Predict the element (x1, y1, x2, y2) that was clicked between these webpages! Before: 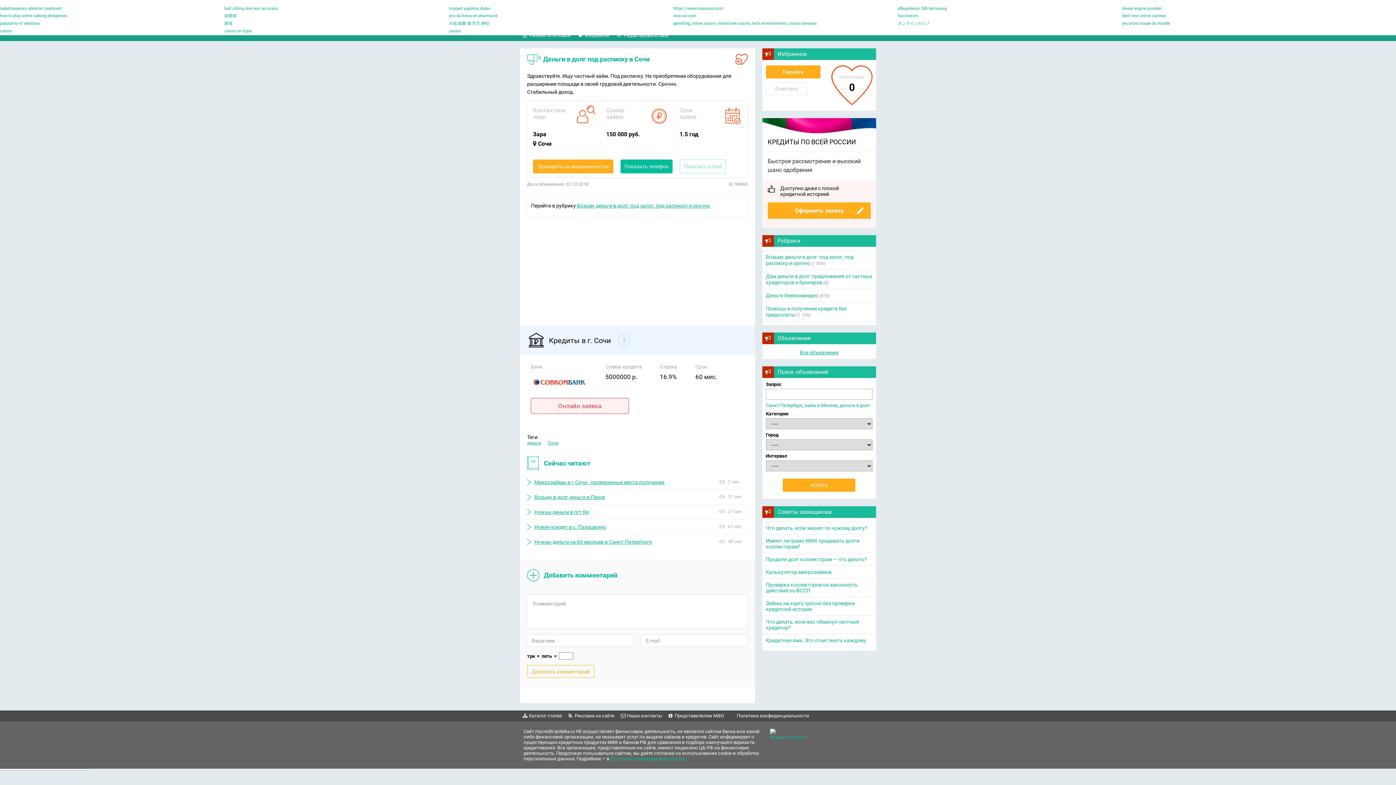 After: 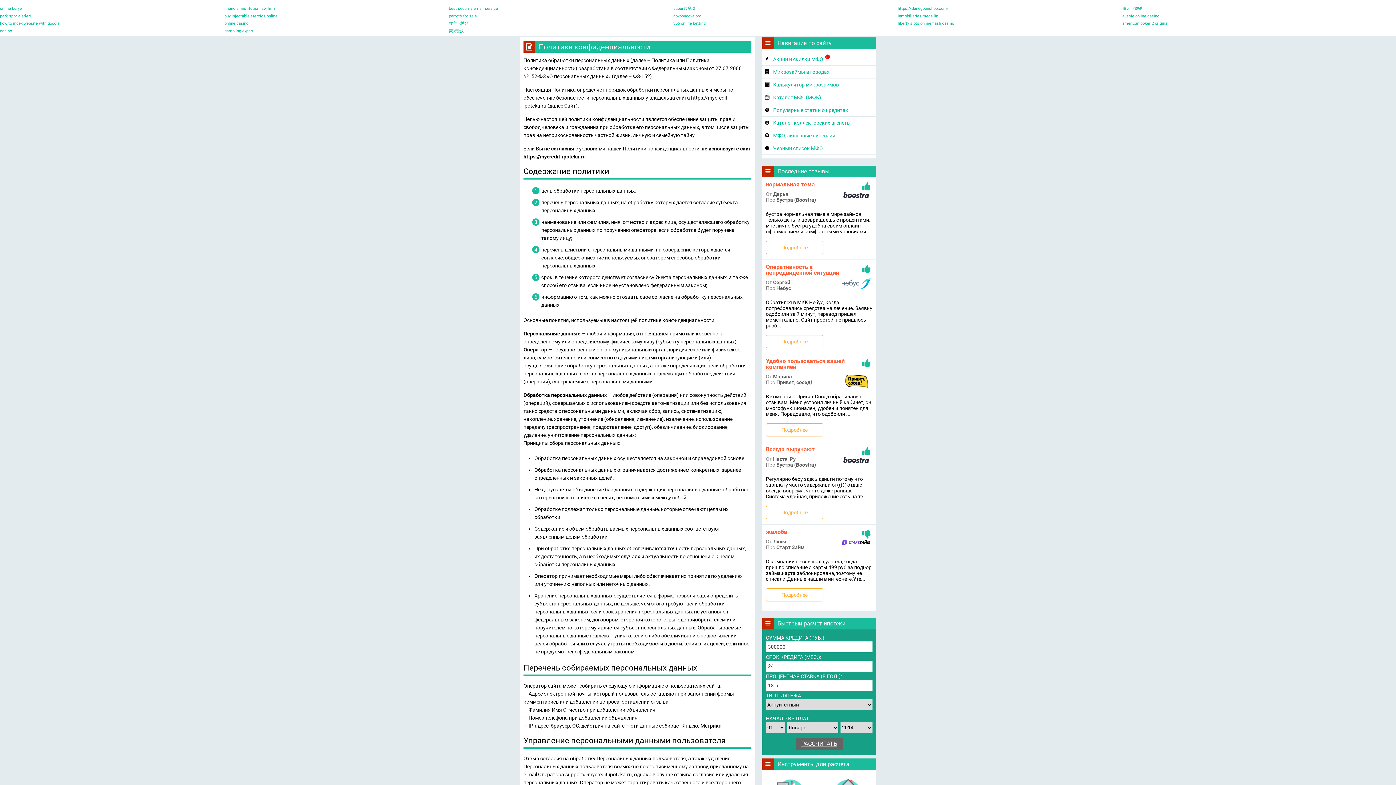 Action: label: [Политике конфиденциальности]  bbox: (610, 756, 686, 761)